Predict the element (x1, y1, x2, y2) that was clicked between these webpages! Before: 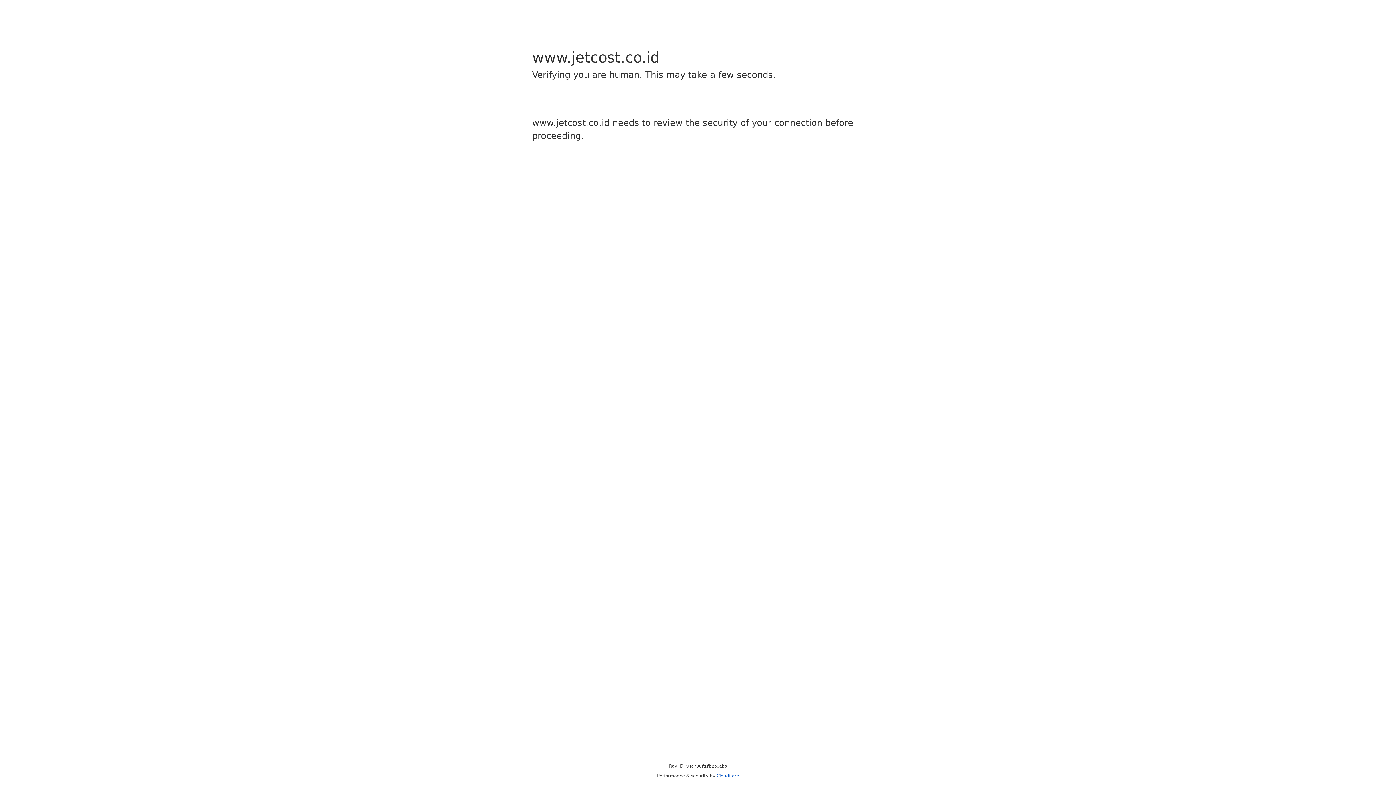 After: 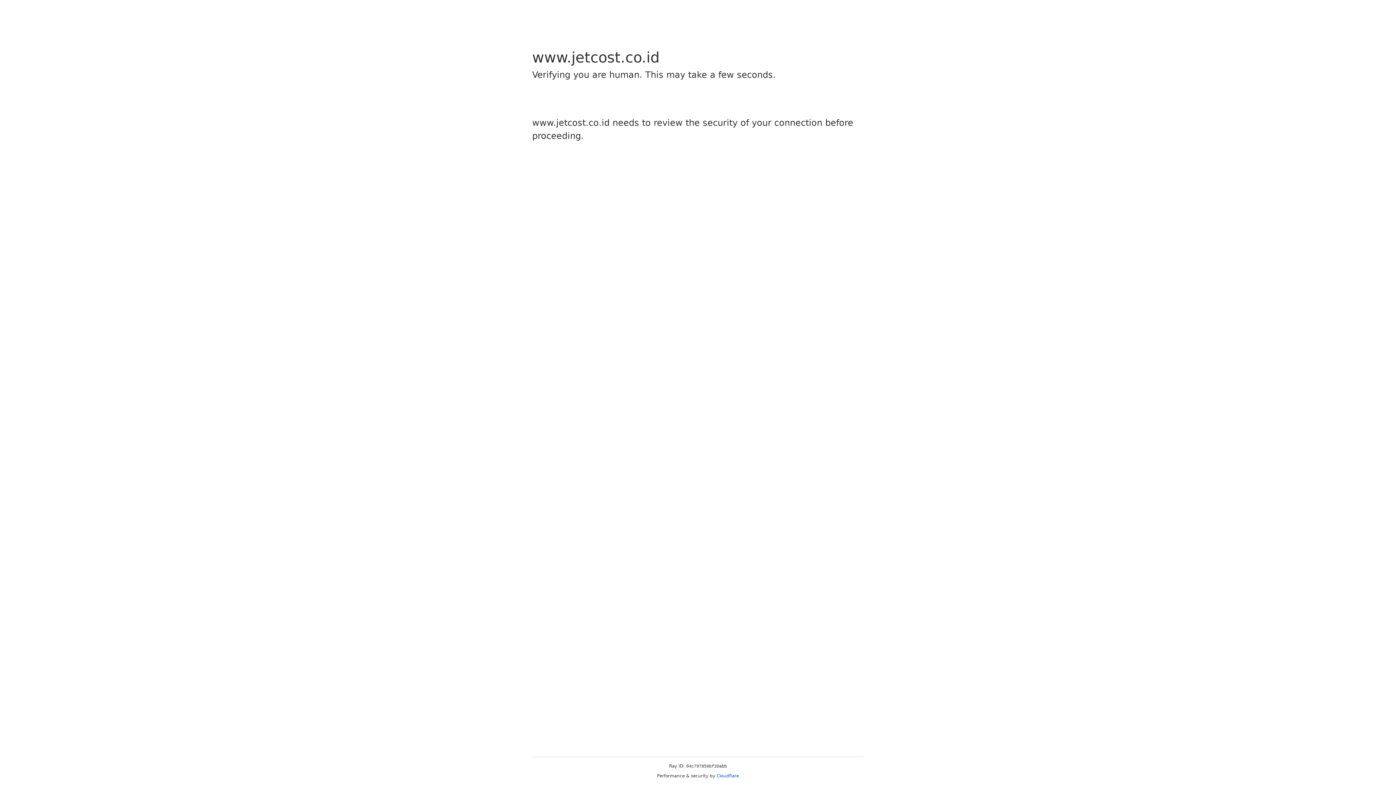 Action: bbox: (716, 773, 739, 778) label: Cloudflare